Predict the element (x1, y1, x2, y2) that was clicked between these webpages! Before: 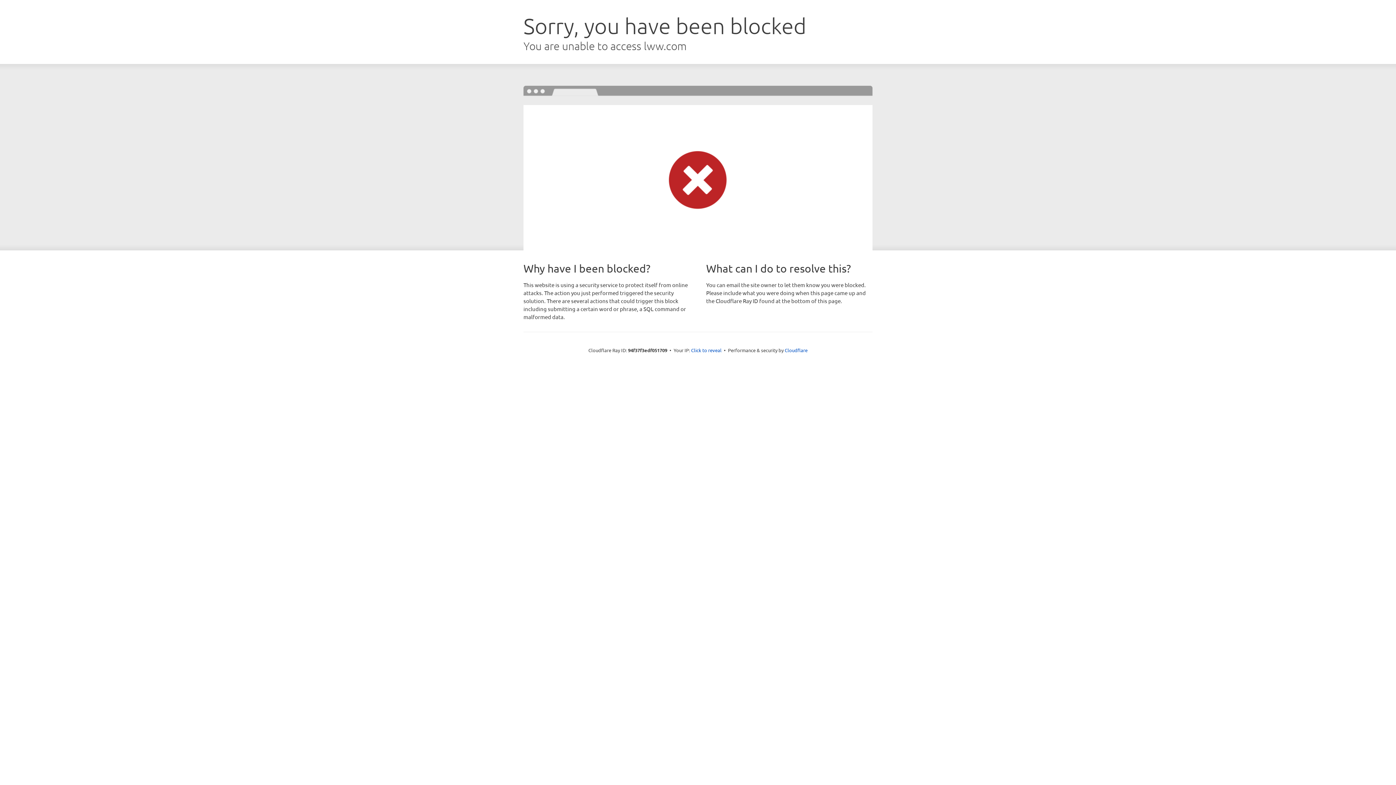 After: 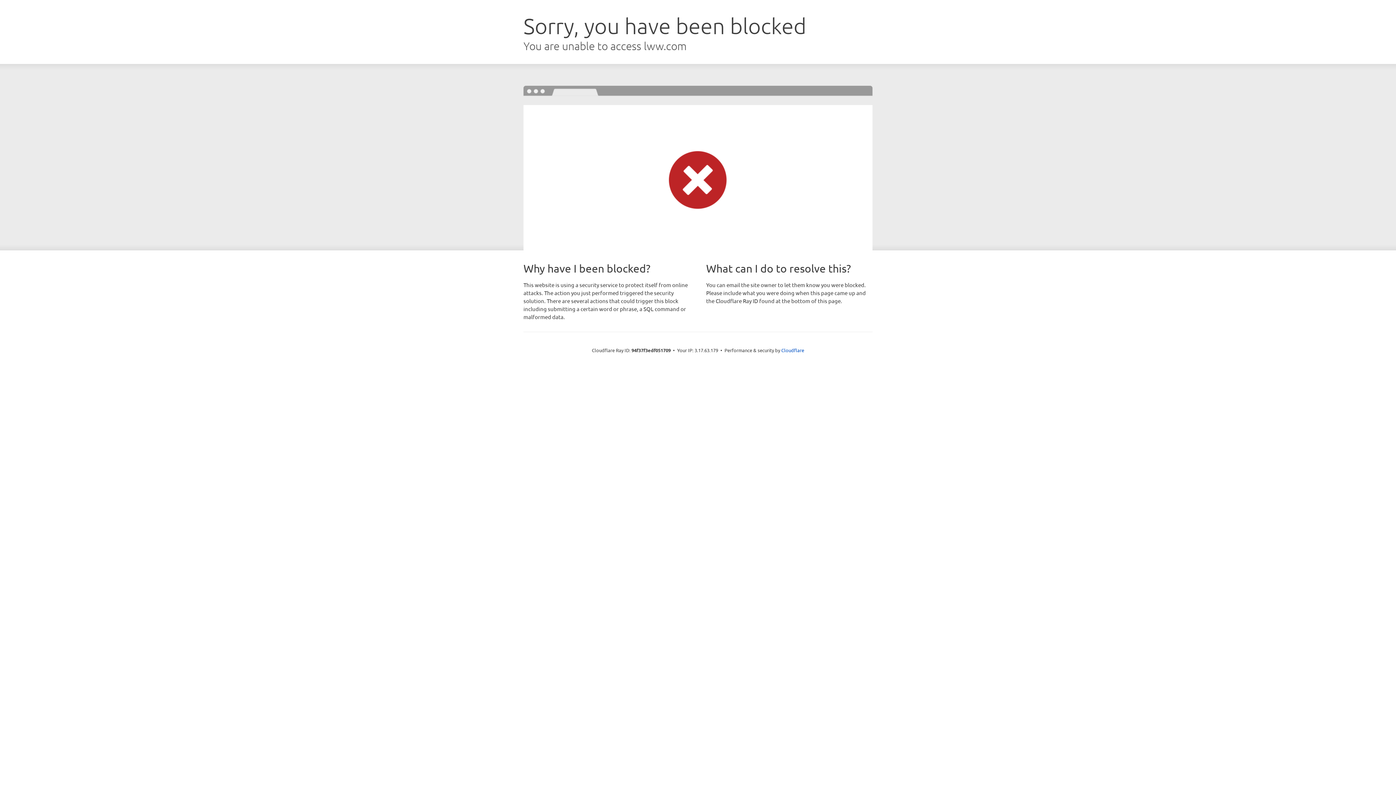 Action: bbox: (691, 346, 721, 353) label: Click to reveal